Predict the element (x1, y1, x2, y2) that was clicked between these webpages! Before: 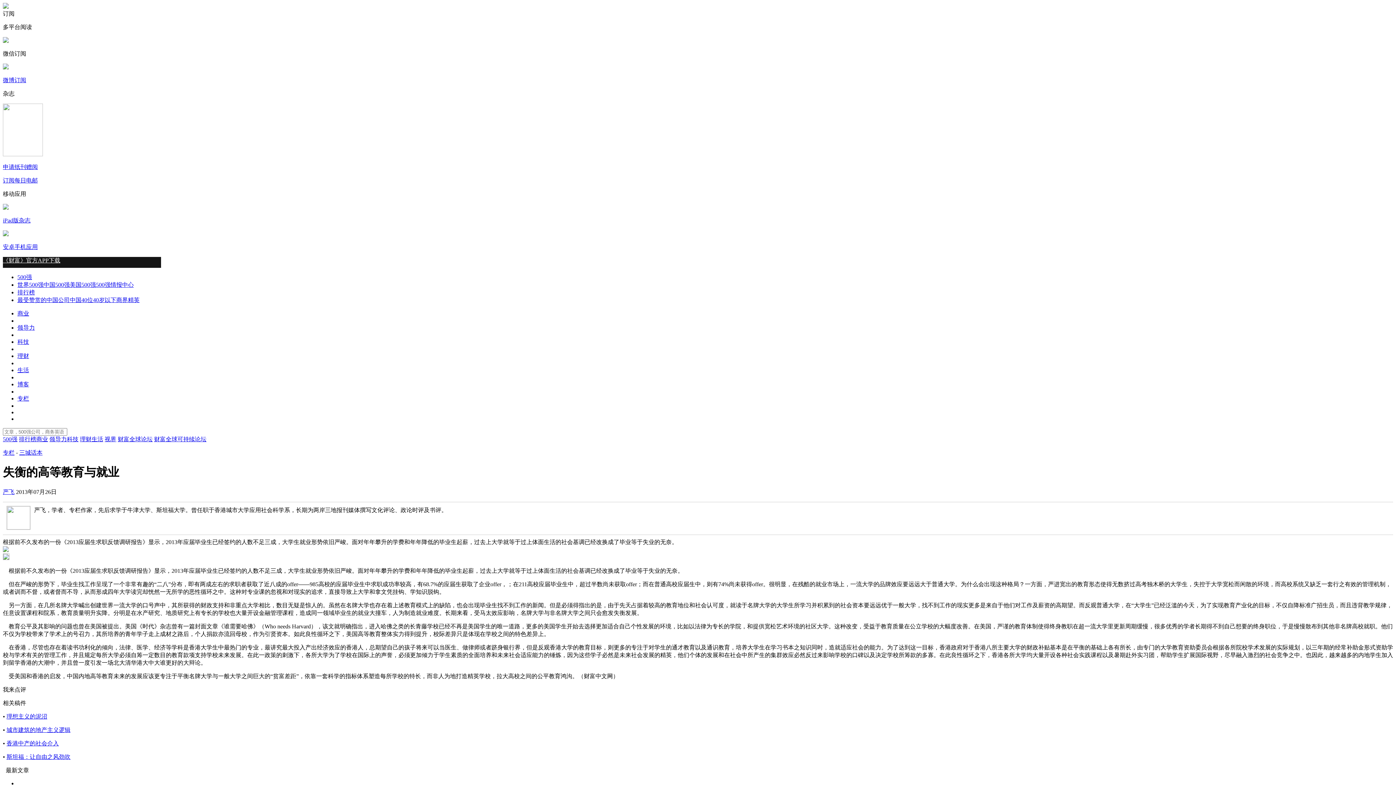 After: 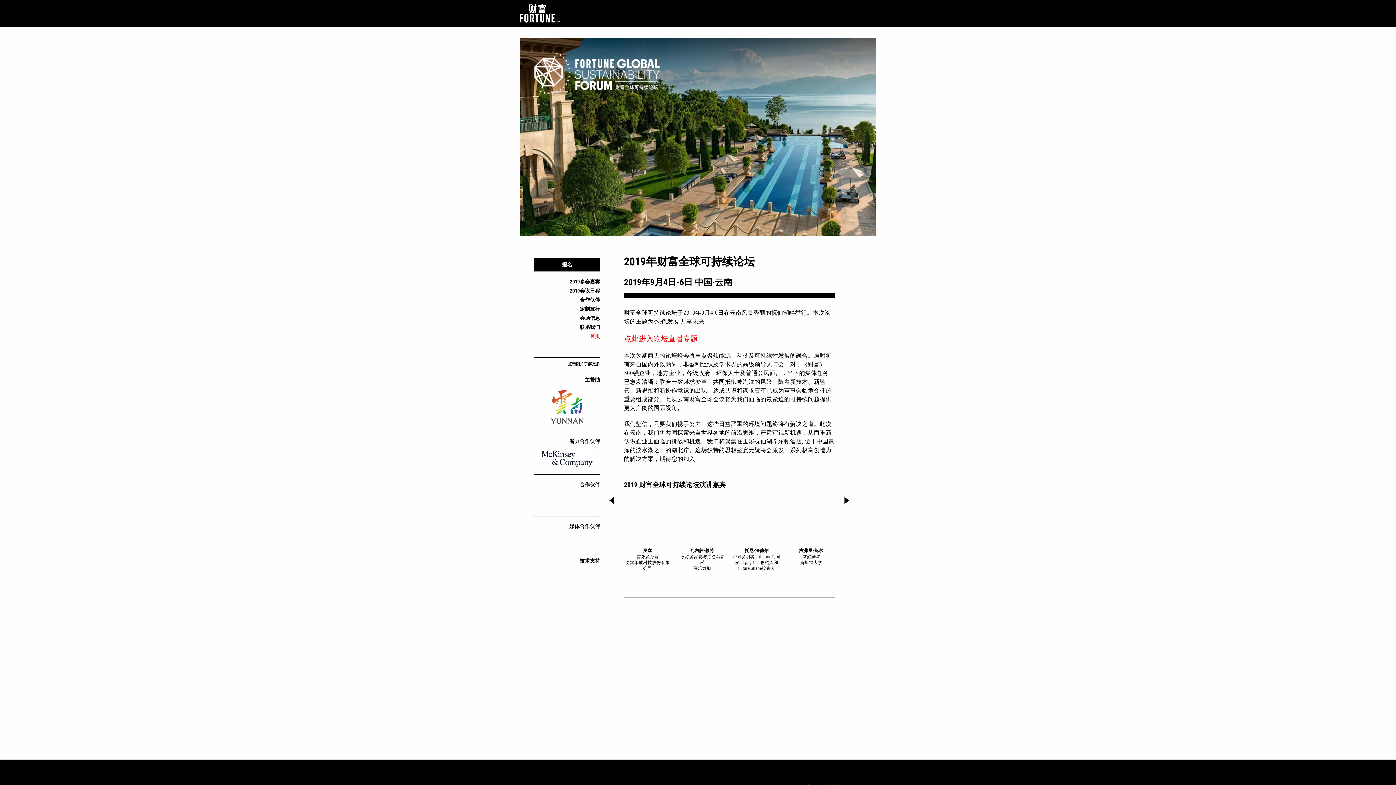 Action: label: 财富全球可持续论坛 bbox: (154, 436, 206, 442)